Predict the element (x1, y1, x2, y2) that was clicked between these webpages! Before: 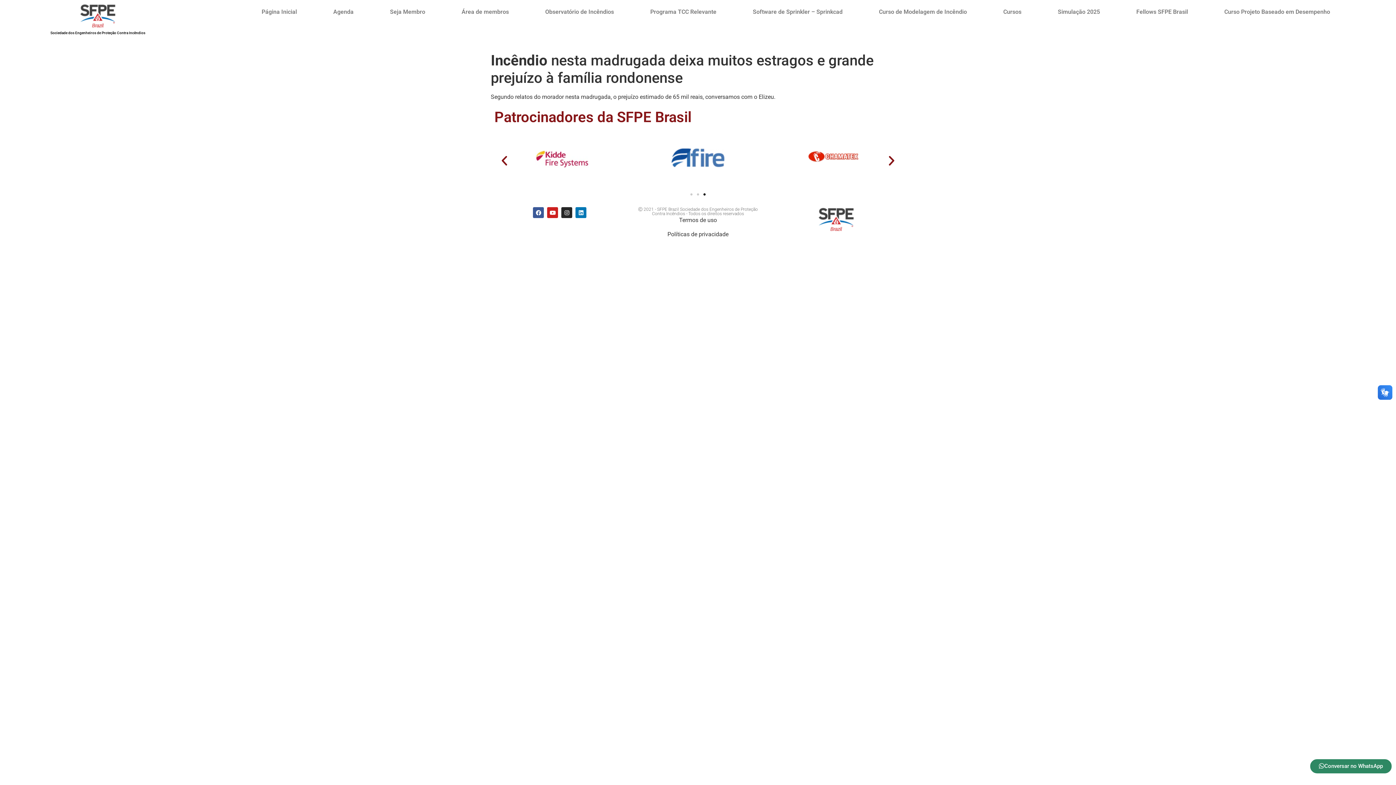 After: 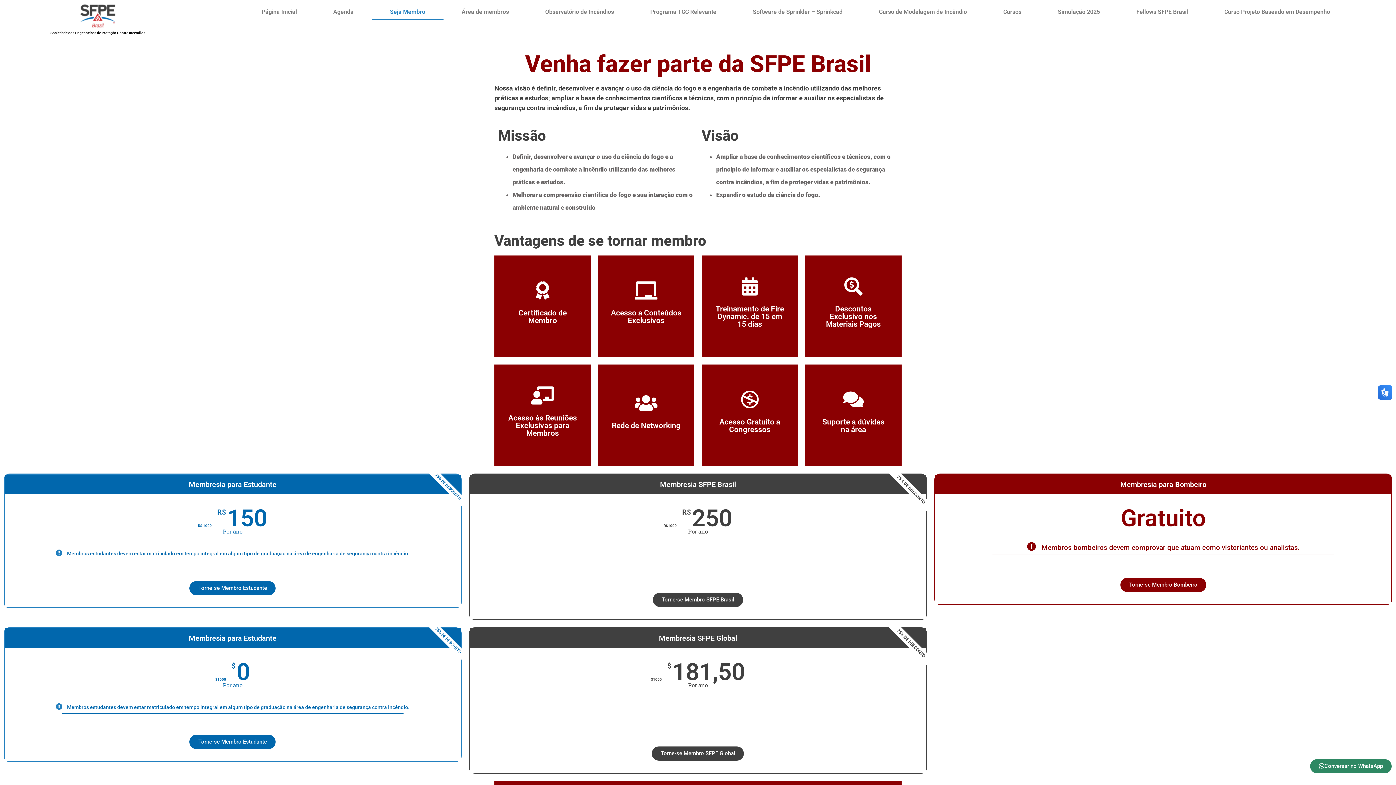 Action: bbox: (371, 3, 443, 20) label: Seja Membro